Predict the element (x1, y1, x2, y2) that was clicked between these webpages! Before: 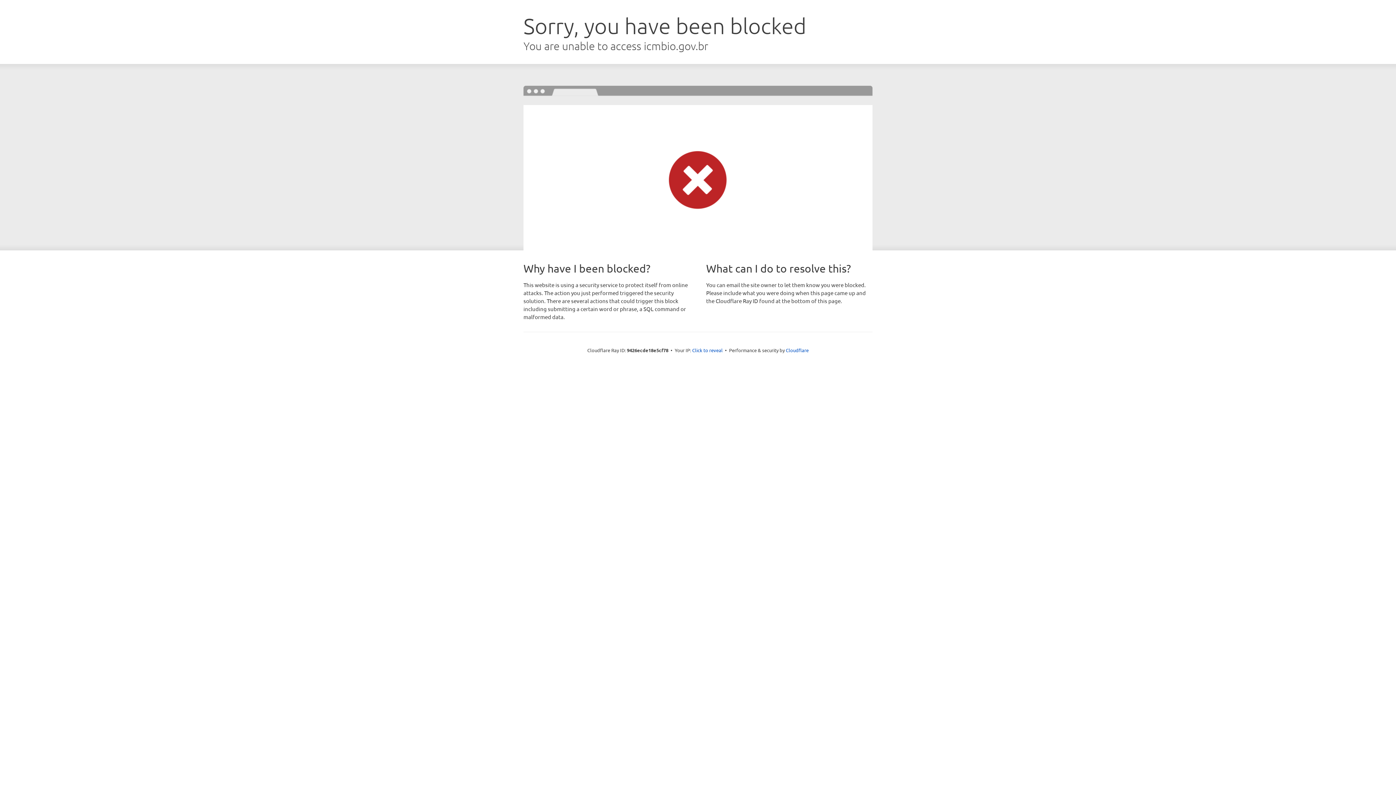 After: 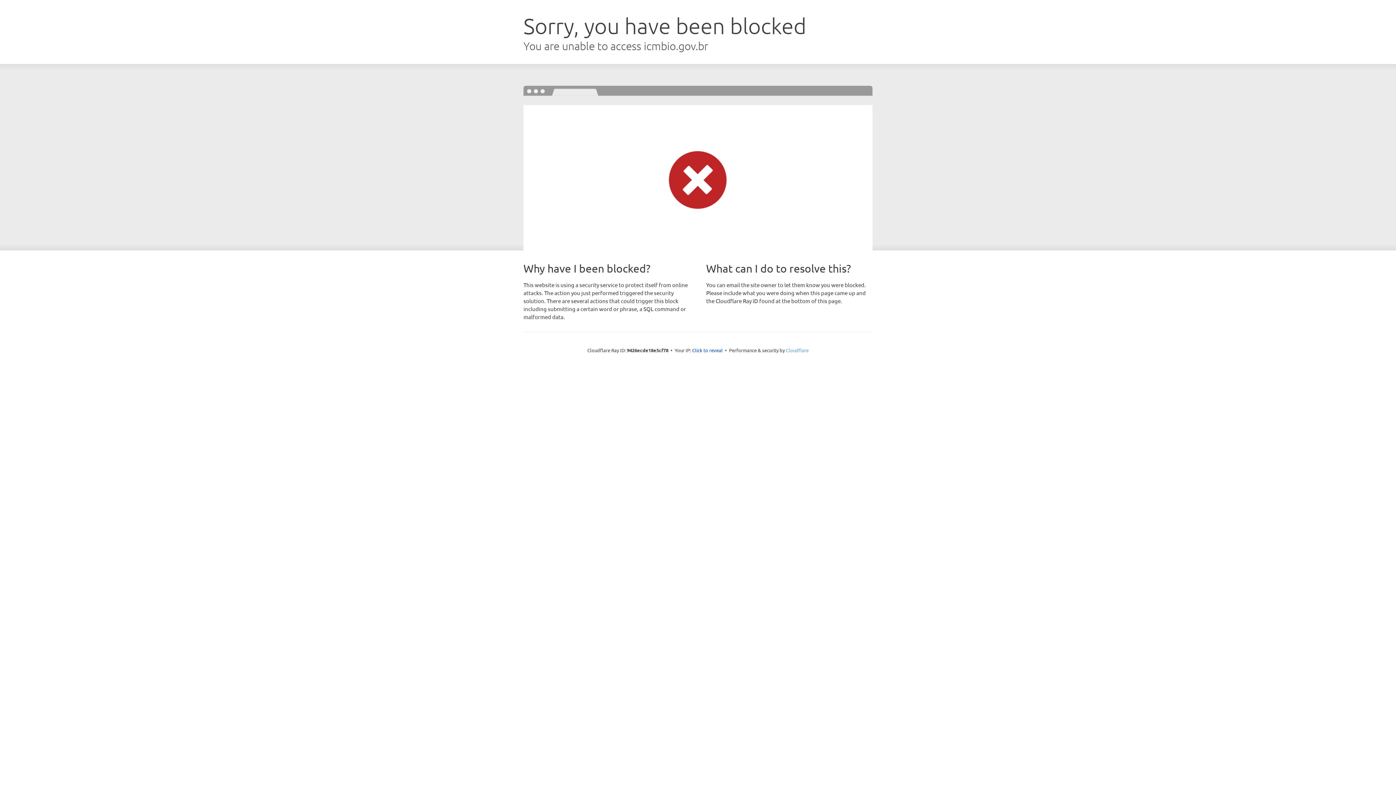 Action: label: Cloudflare bbox: (786, 347, 808, 353)